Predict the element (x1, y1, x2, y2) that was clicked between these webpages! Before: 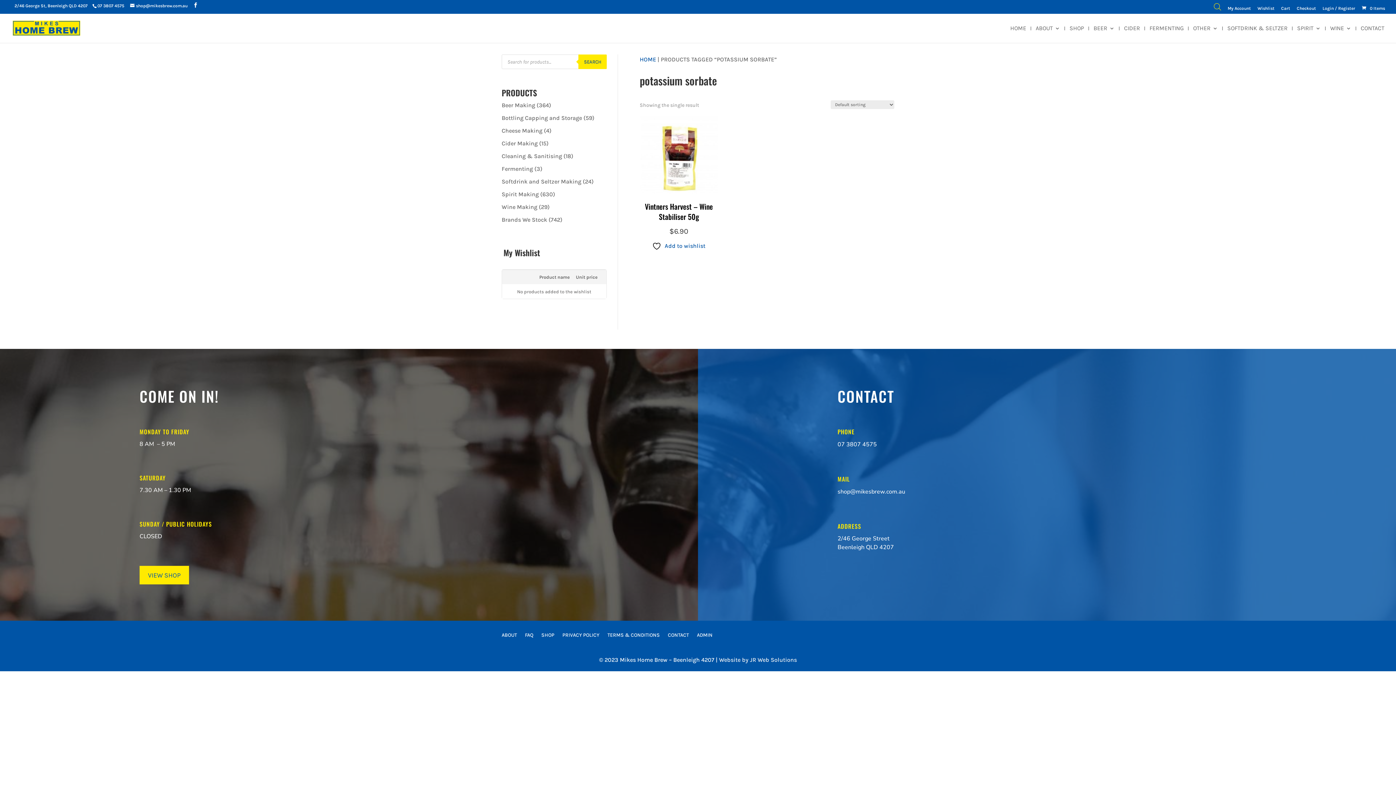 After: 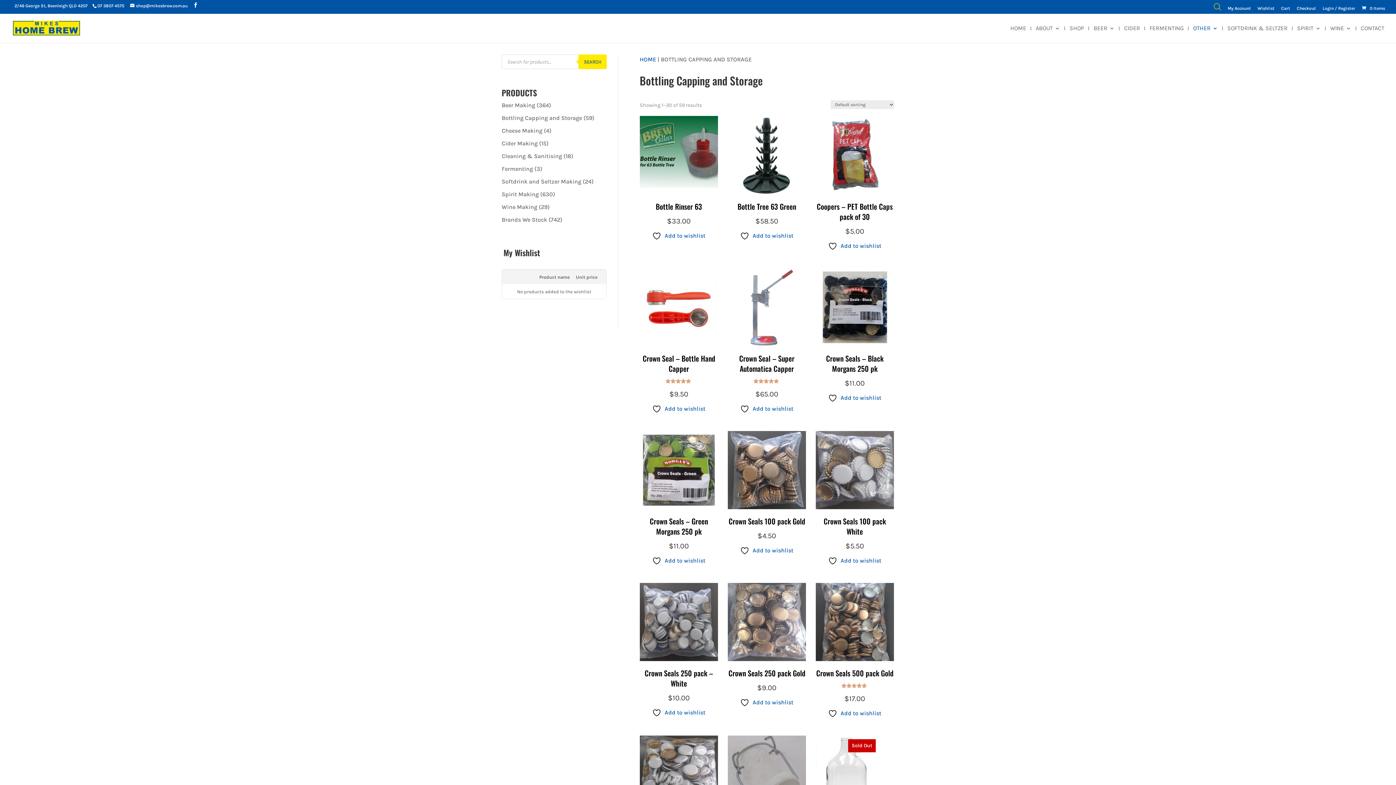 Action: bbox: (501, 114, 582, 121) label: Bottling Capping and Storage